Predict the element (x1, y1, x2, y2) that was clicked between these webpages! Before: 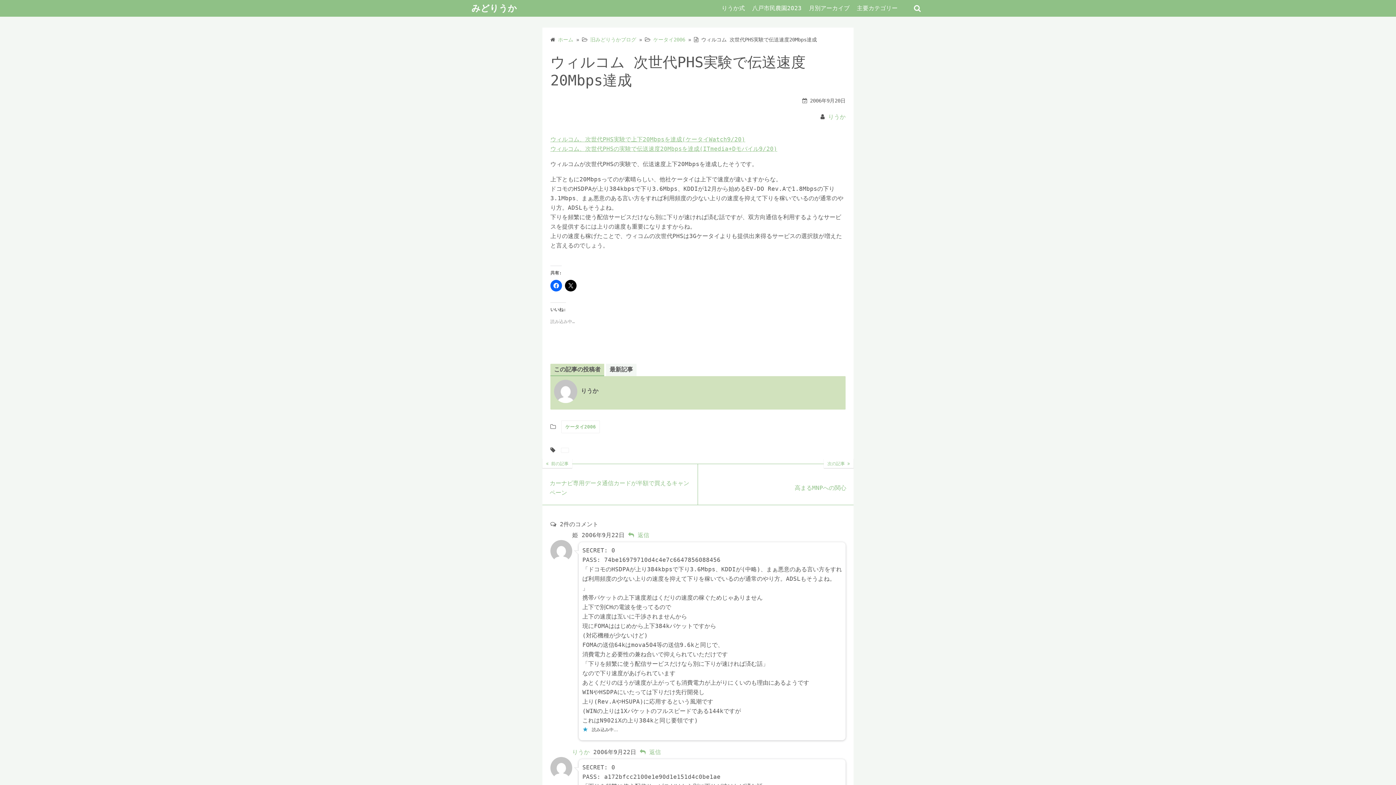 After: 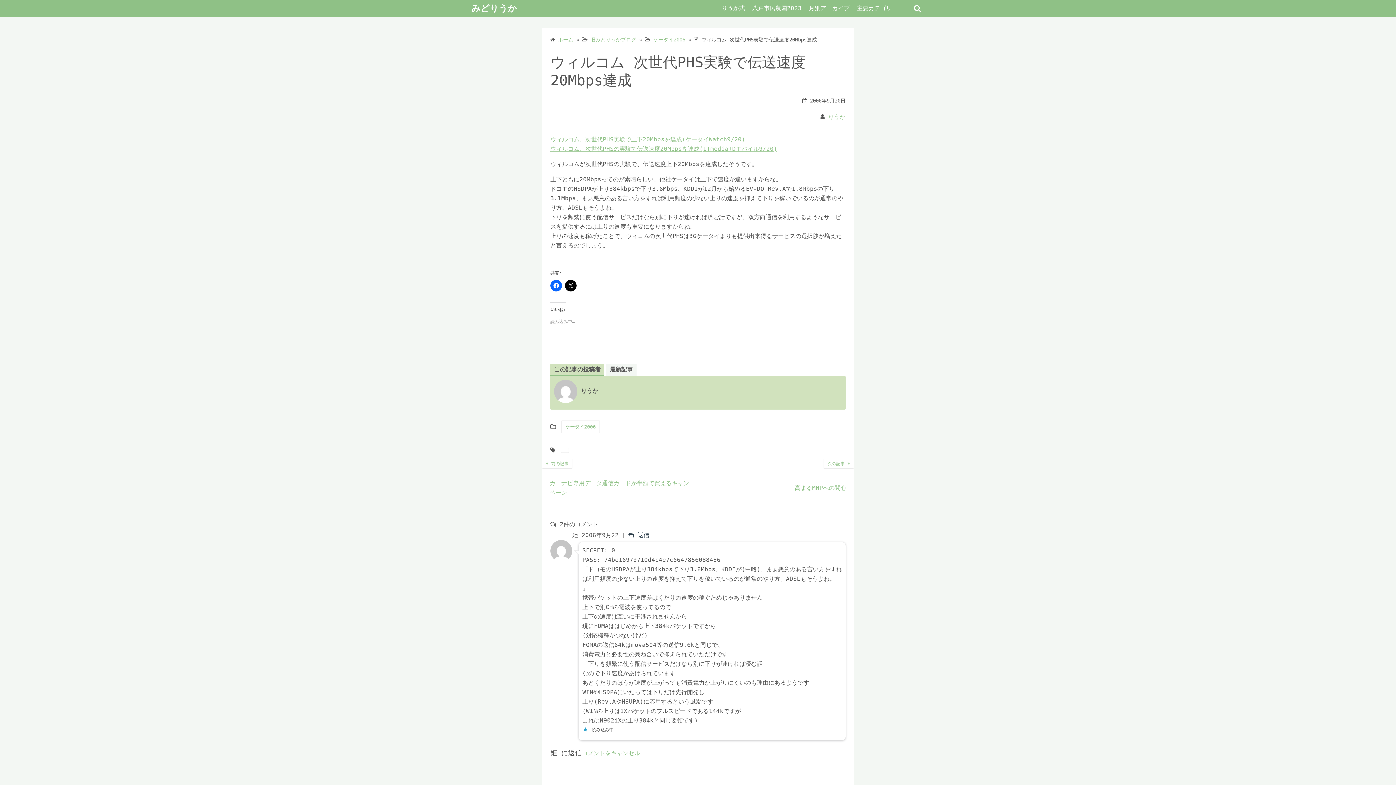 Action: bbox: (628, 532, 649, 538) label: 姫 に返信